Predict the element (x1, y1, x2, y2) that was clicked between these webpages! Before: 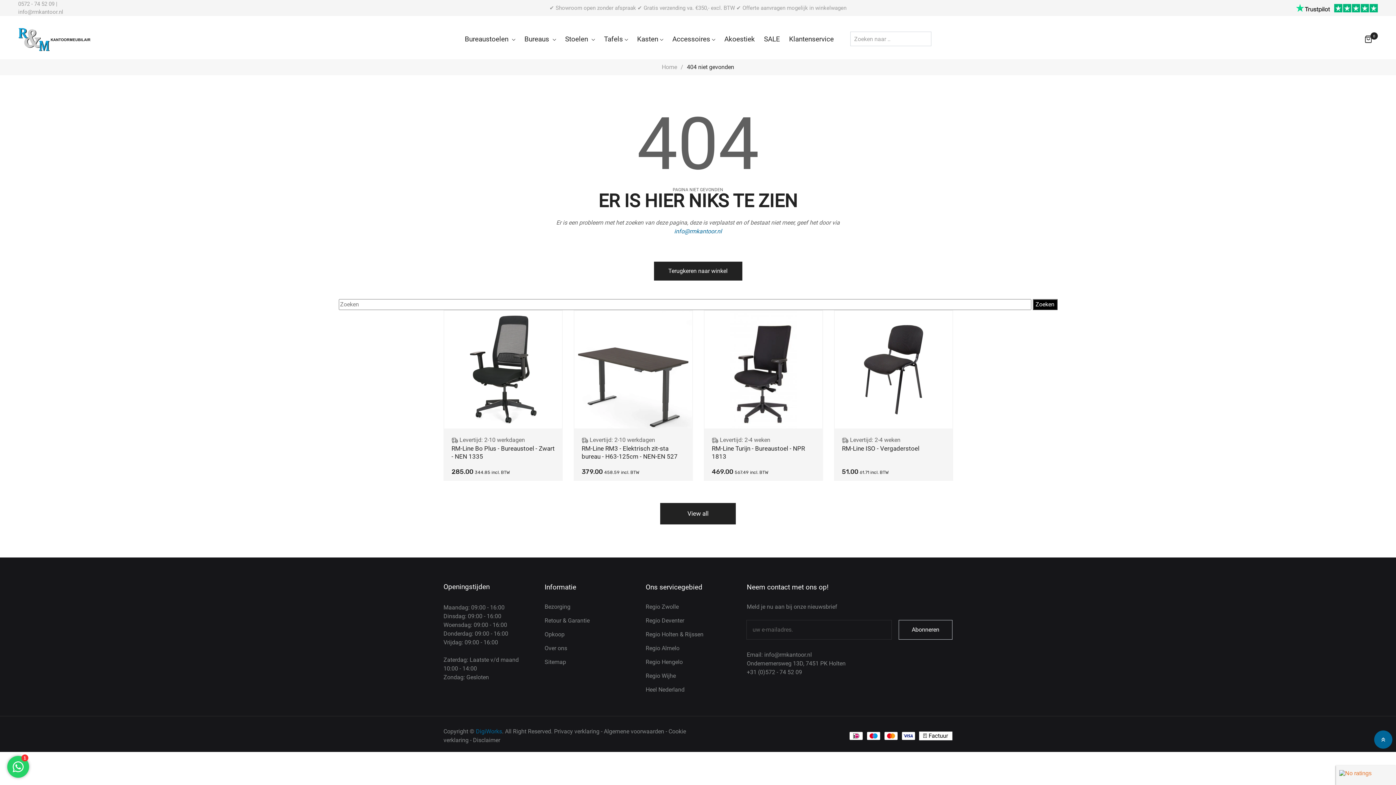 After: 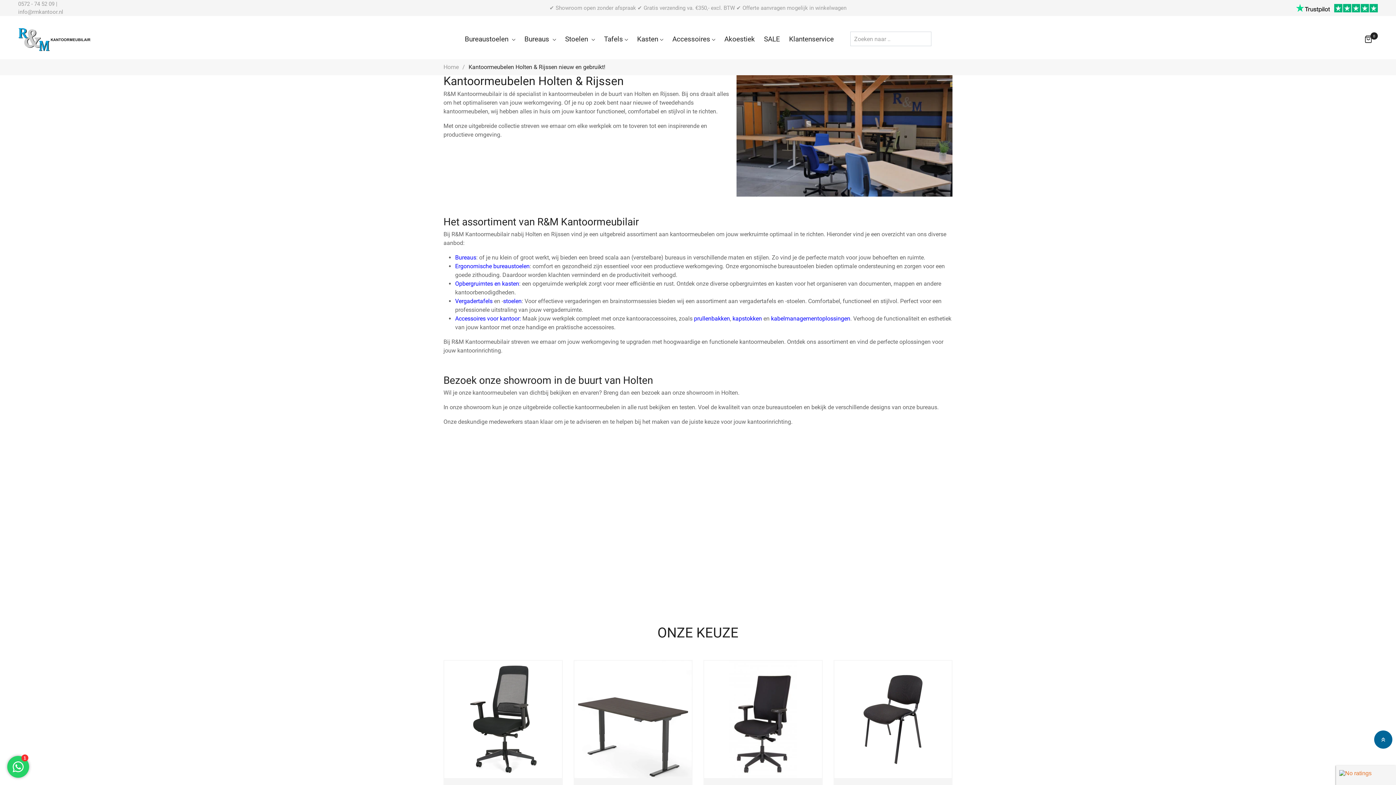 Action: label: Regio Holten & Rijssen bbox: (645, 631, 703, 638)